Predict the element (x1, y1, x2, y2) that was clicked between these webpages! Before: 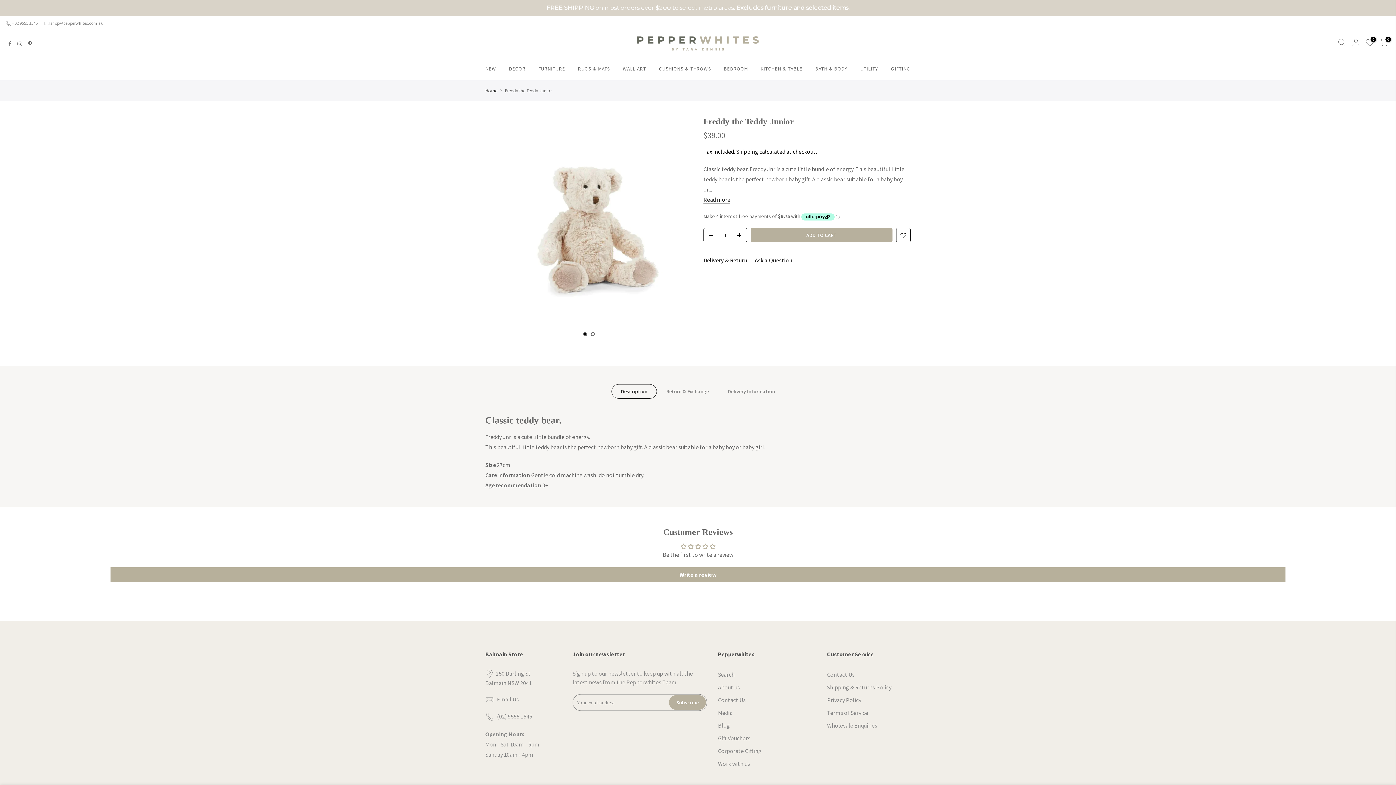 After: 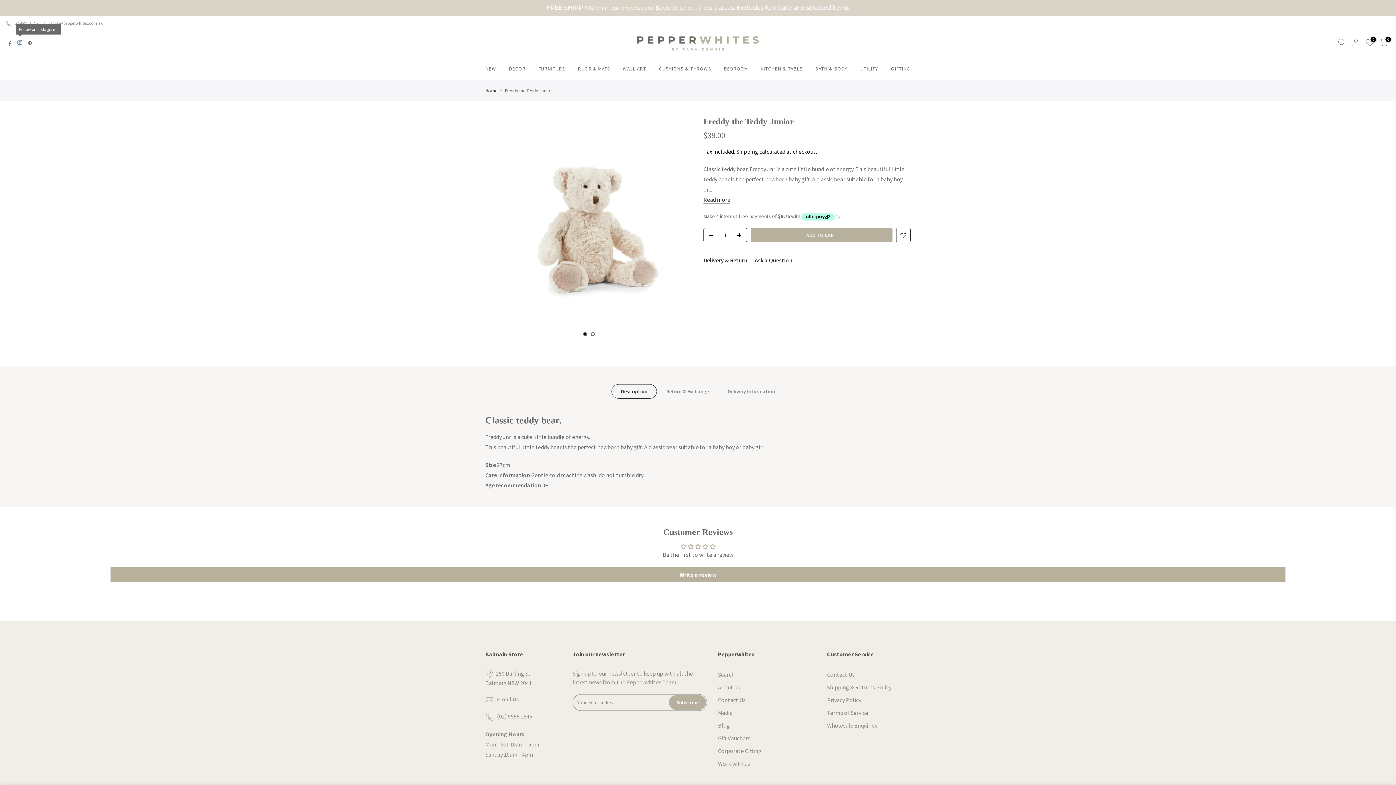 Action: bbox: (17, 38, 22, 48)